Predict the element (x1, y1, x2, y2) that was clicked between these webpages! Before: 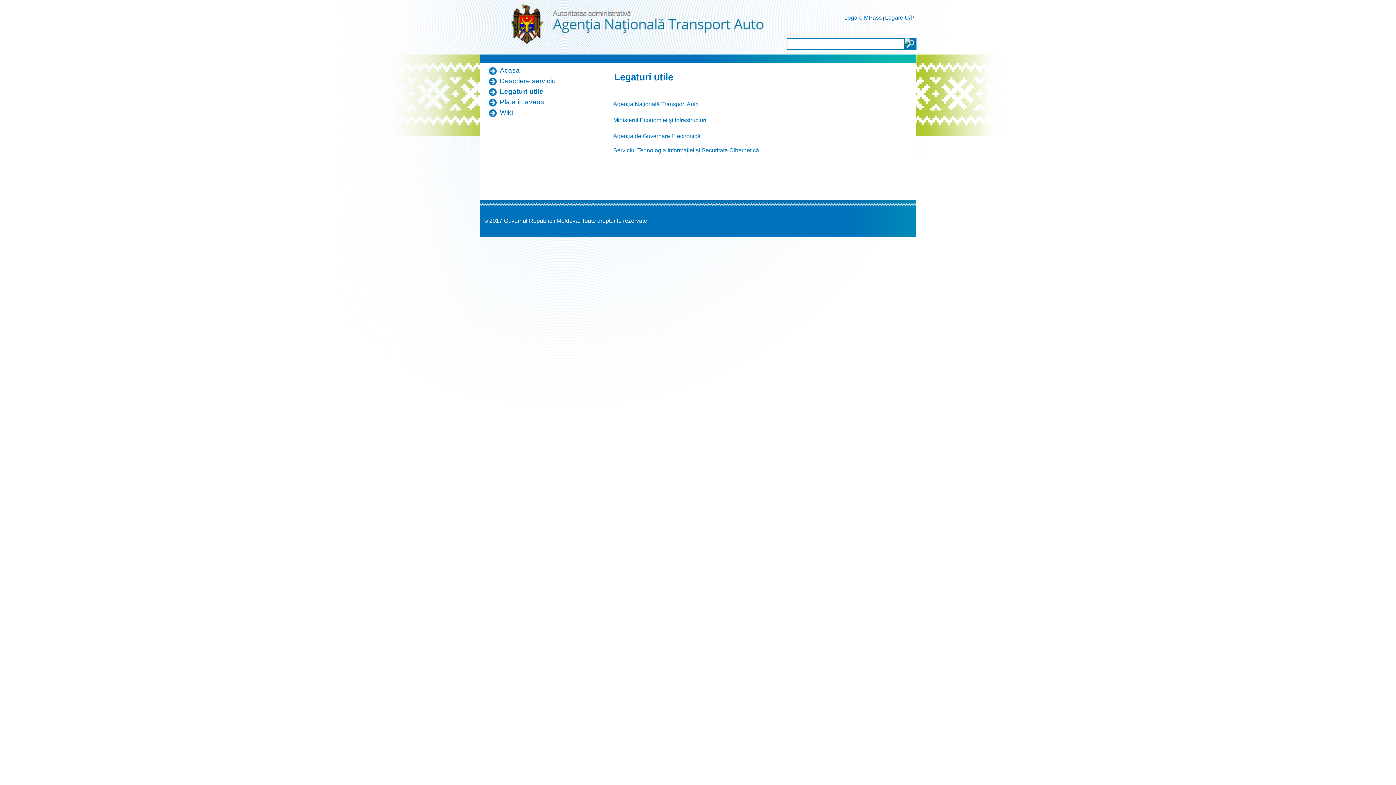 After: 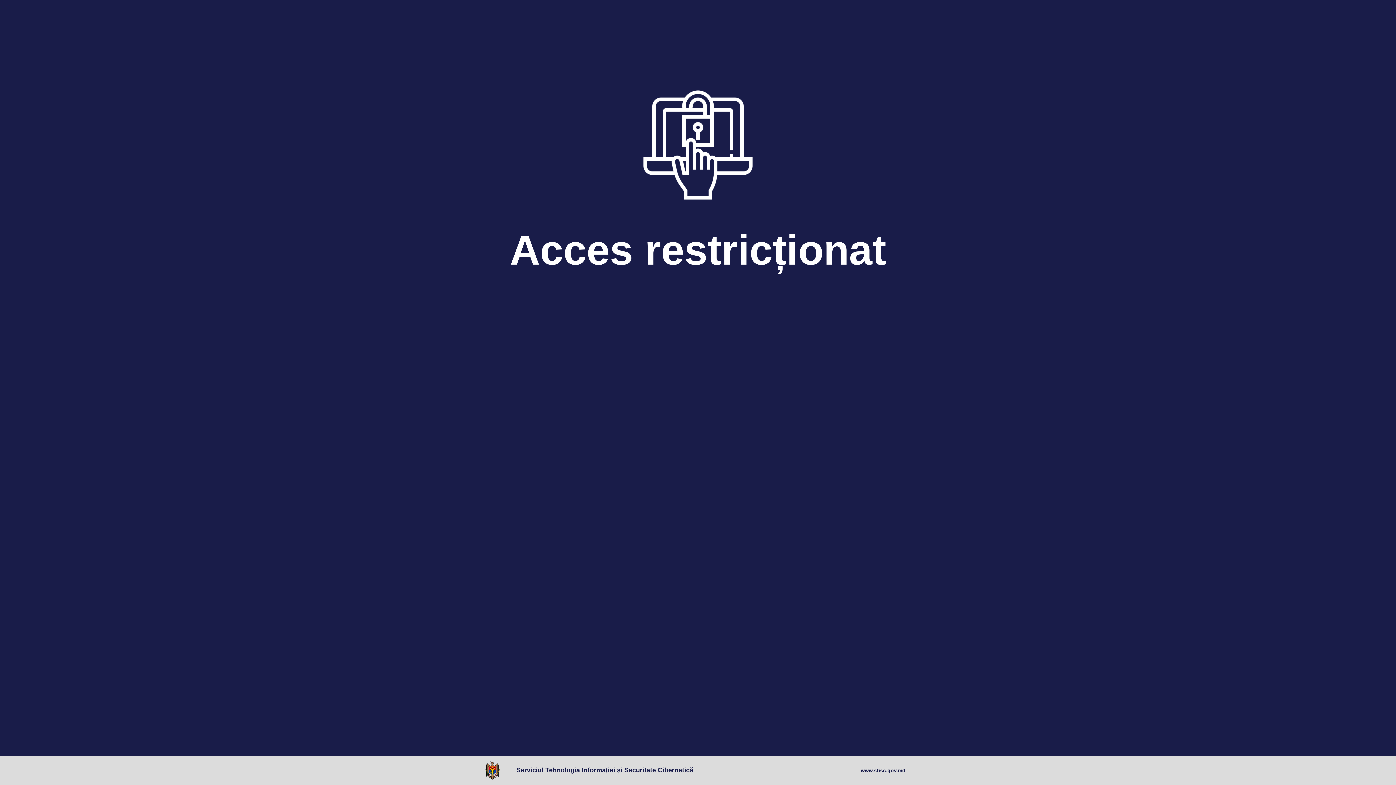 Action: label: Serviciul Tehnologia Informației și Securitate Cibernetică bbox: (613, 147, 759, 153)